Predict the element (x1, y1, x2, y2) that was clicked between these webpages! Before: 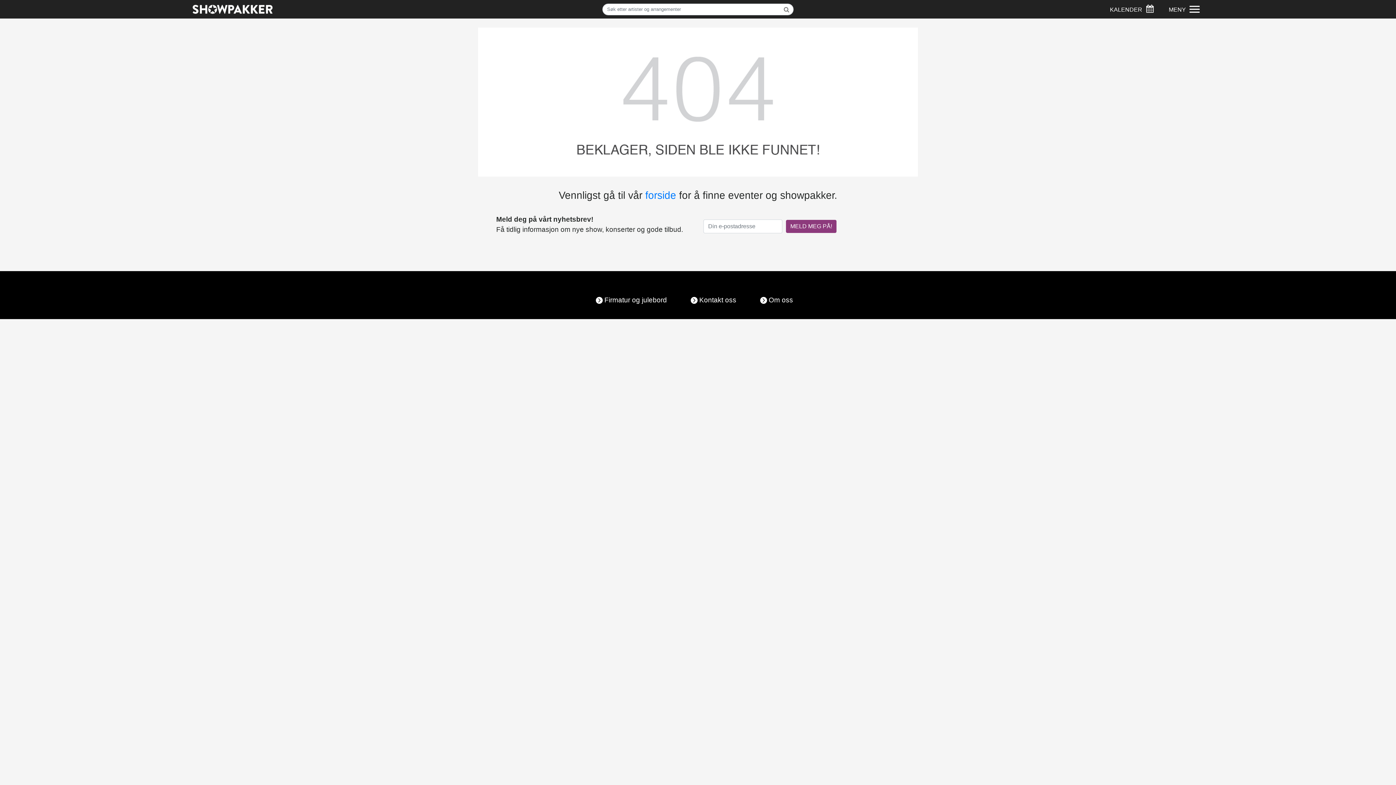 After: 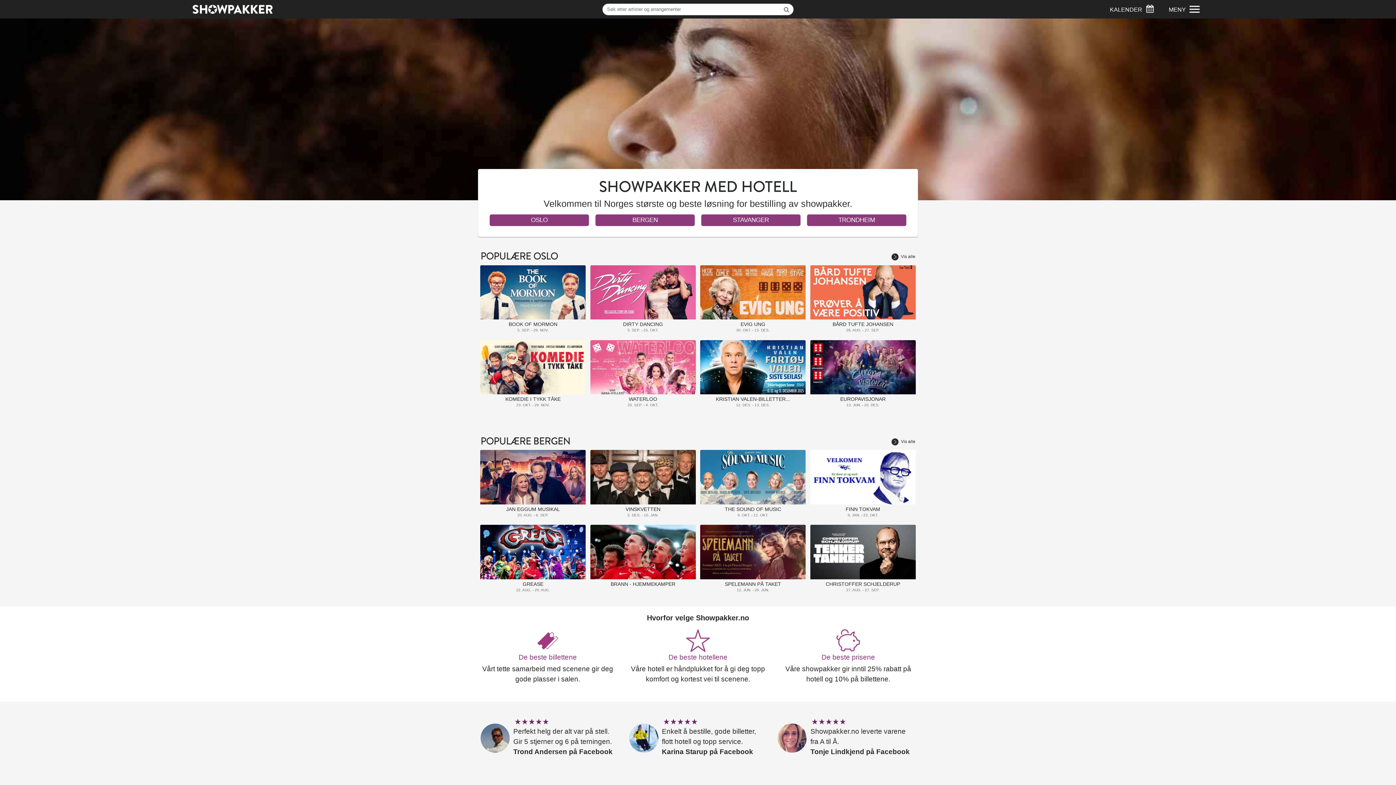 Action: bbox: (192, 4, 272, 12)